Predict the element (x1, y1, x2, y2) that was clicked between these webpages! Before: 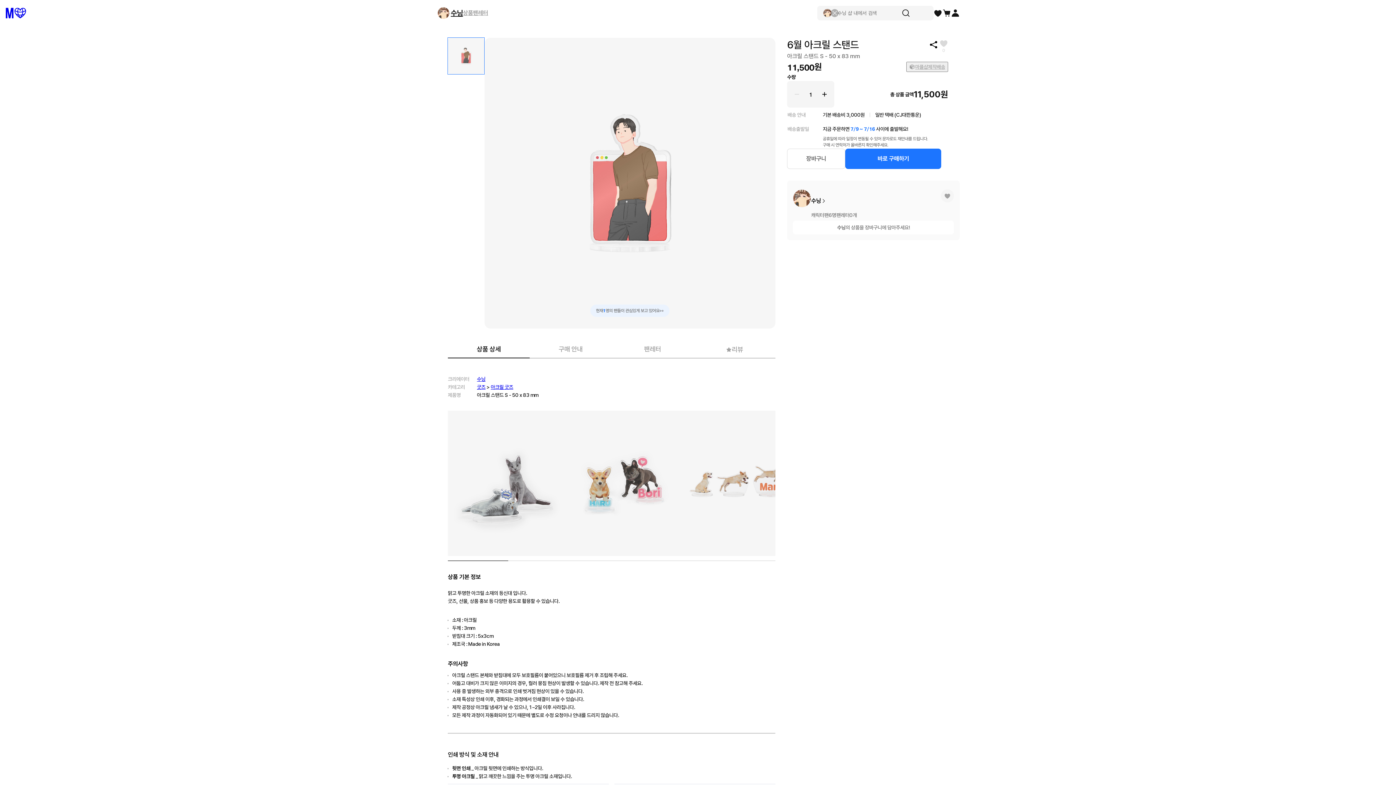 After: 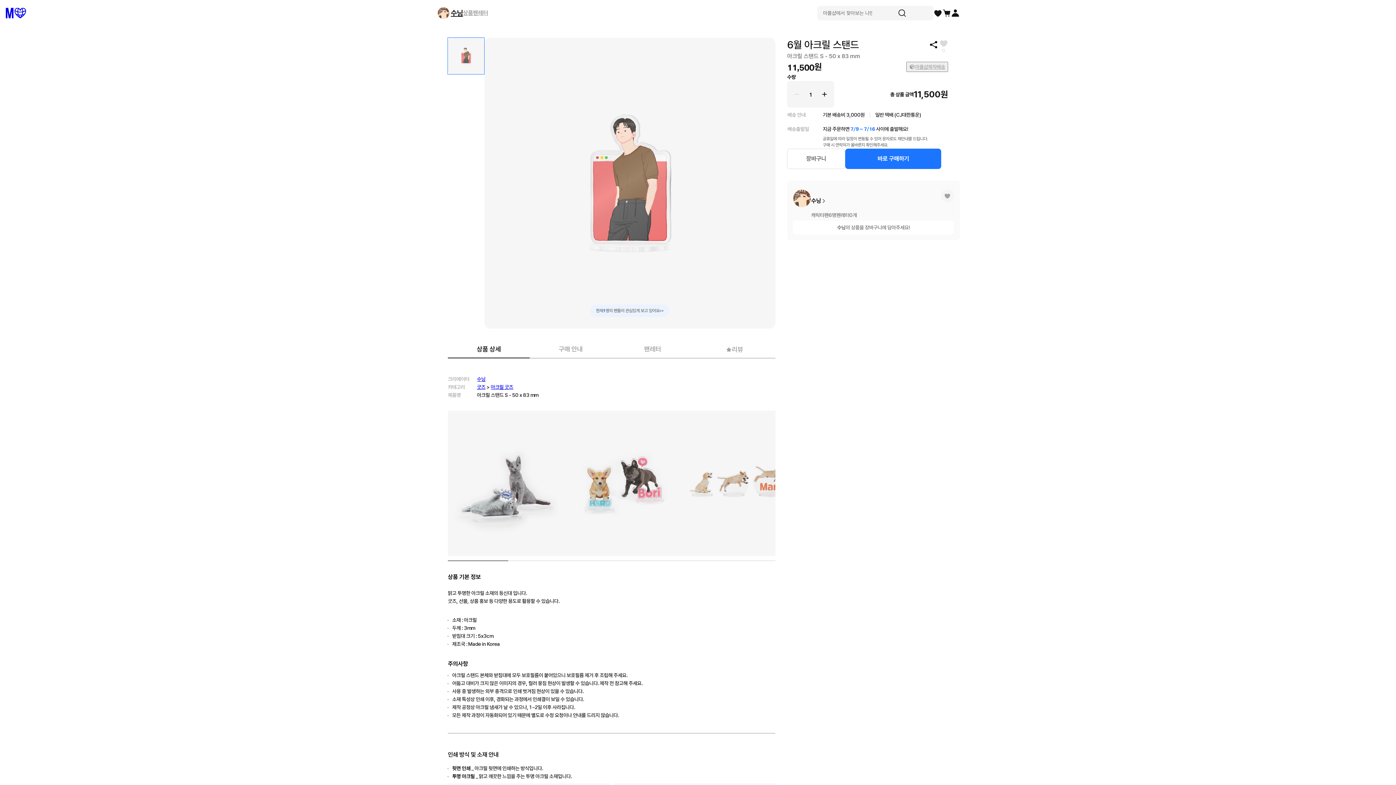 Action: bbox: (823, 8, 837, 17)